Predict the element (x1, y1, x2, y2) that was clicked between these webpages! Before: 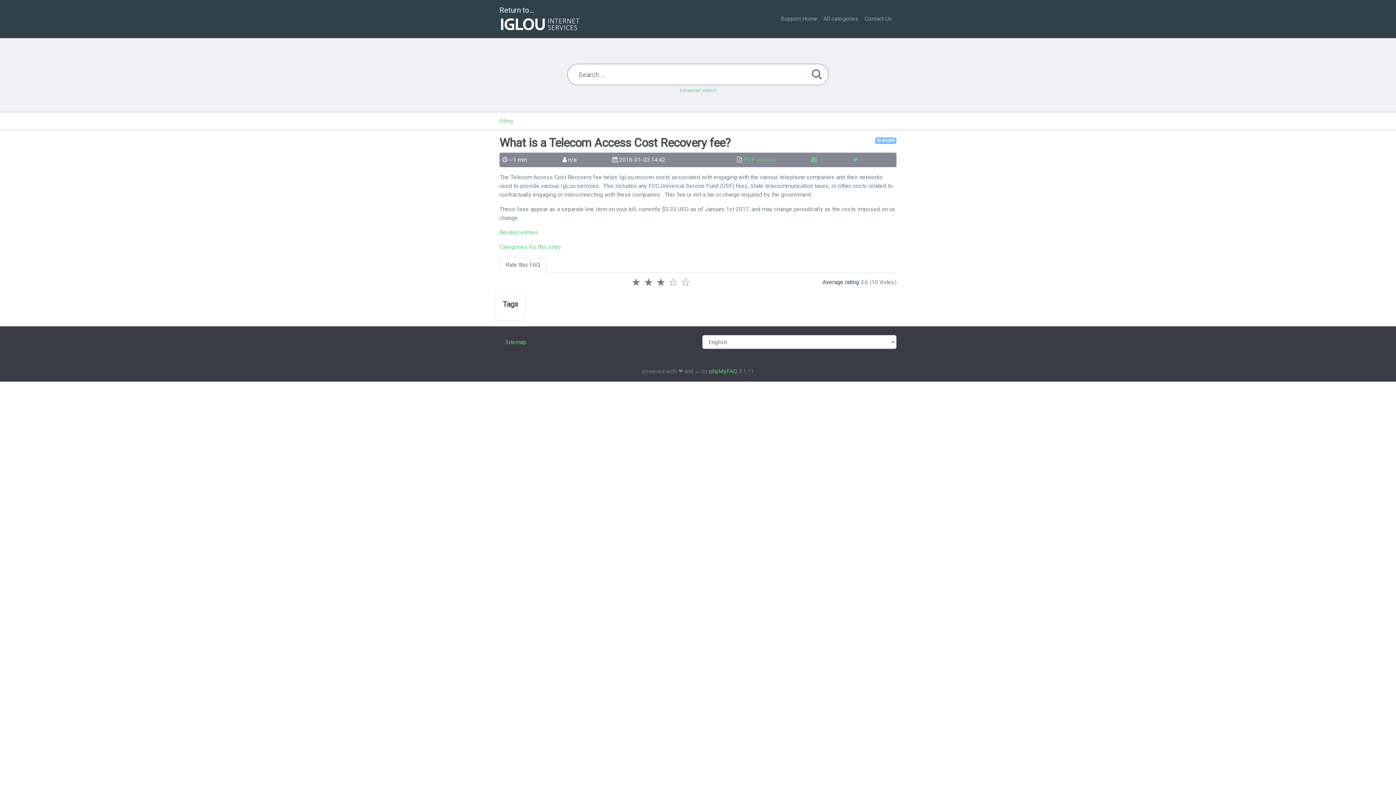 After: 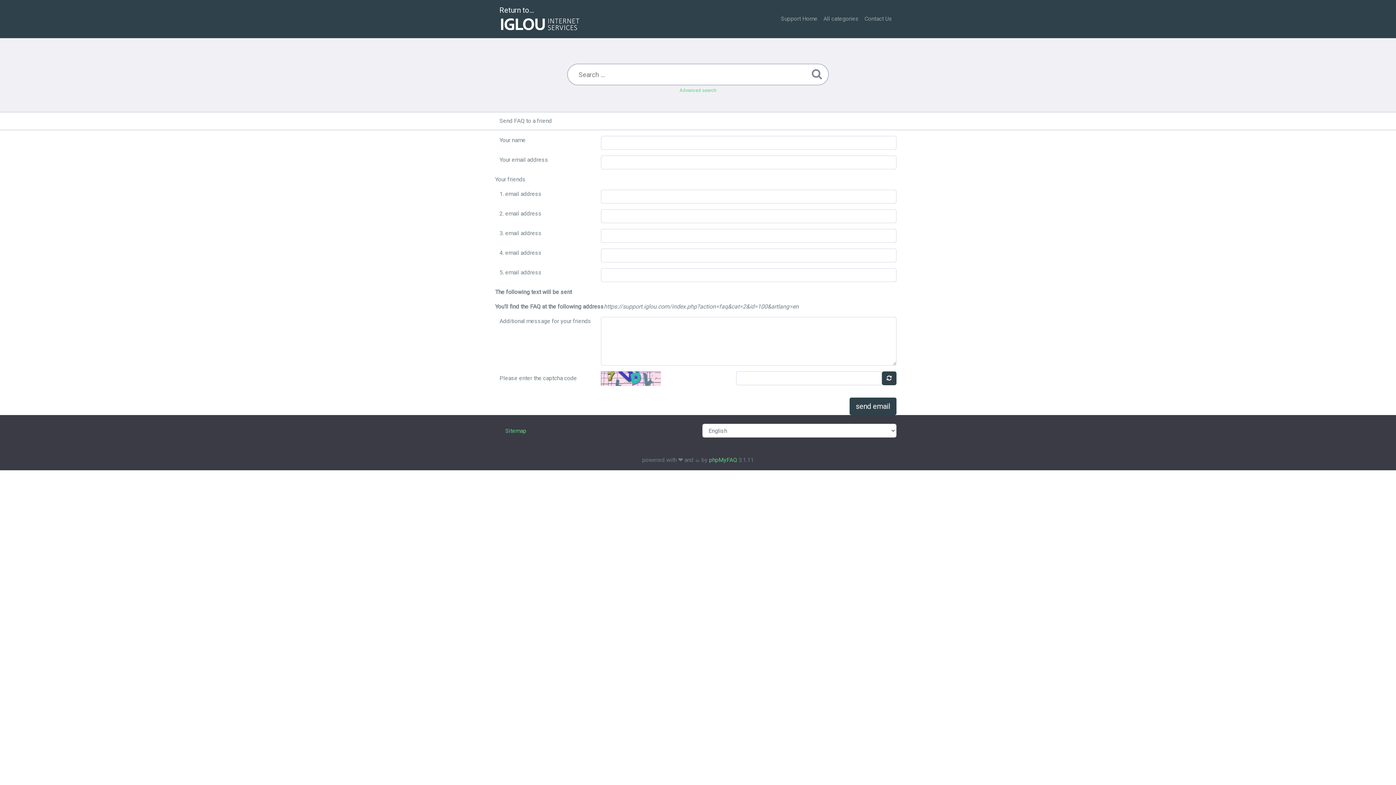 Action: bbox: (811, 156, 817, 163)